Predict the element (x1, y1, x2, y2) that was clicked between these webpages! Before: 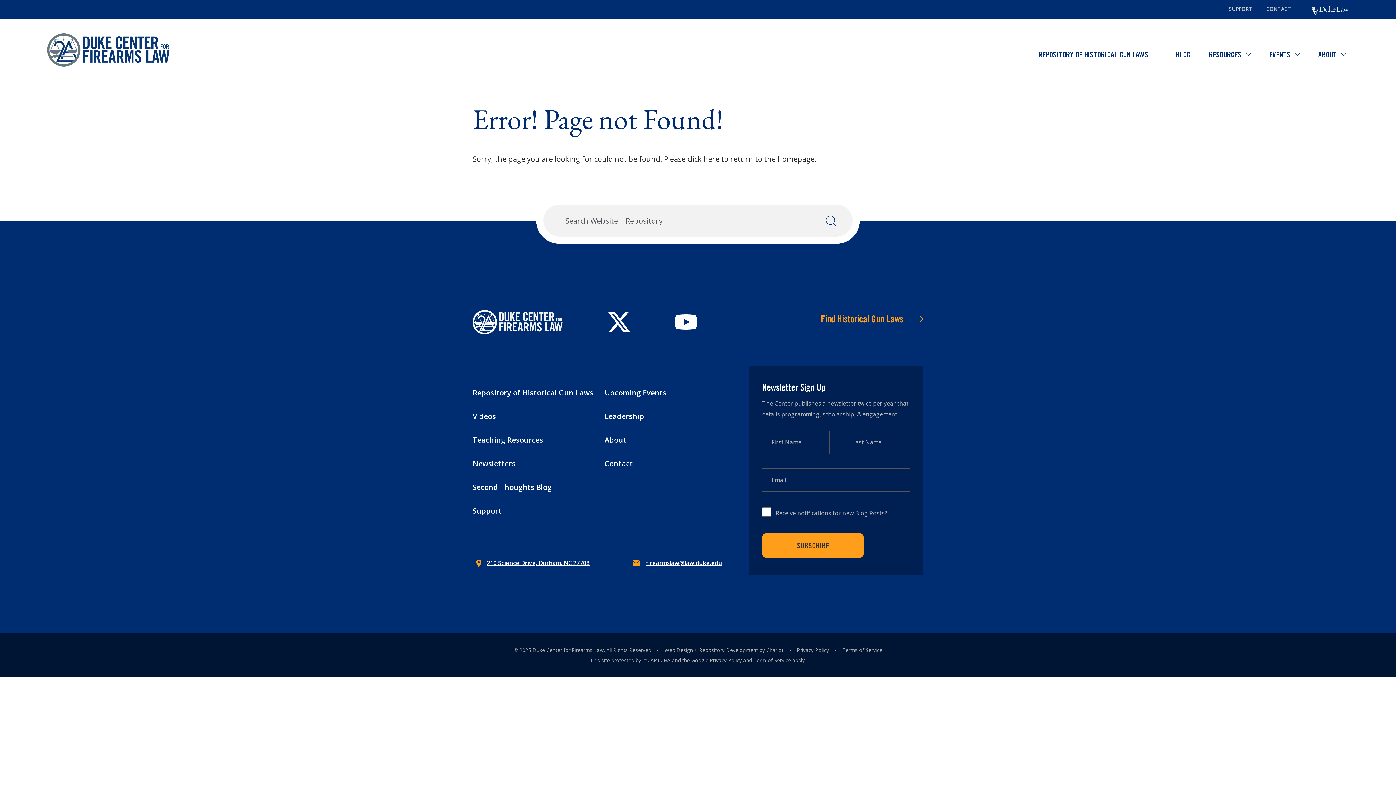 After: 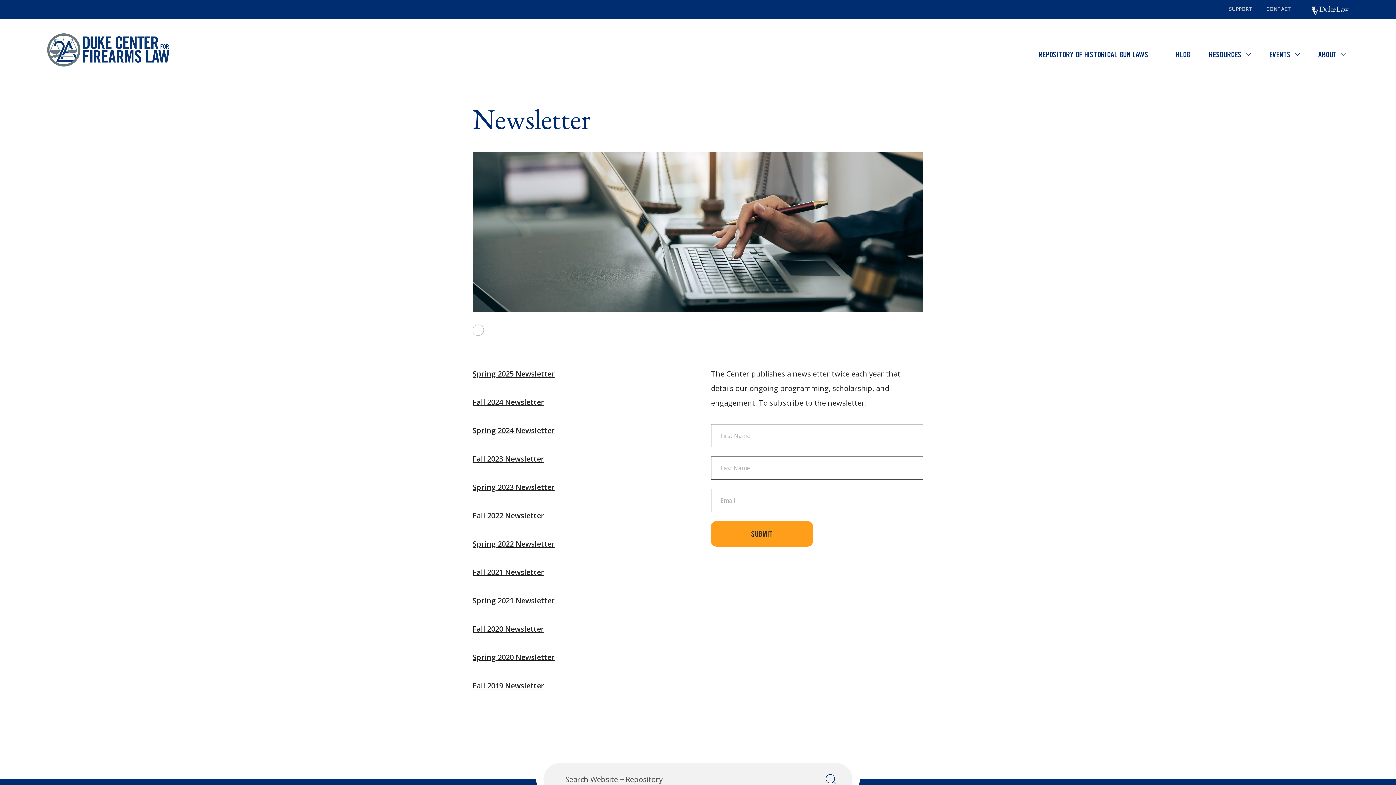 Action: label: Newsletters bbox: (472, 458, 515, 468)